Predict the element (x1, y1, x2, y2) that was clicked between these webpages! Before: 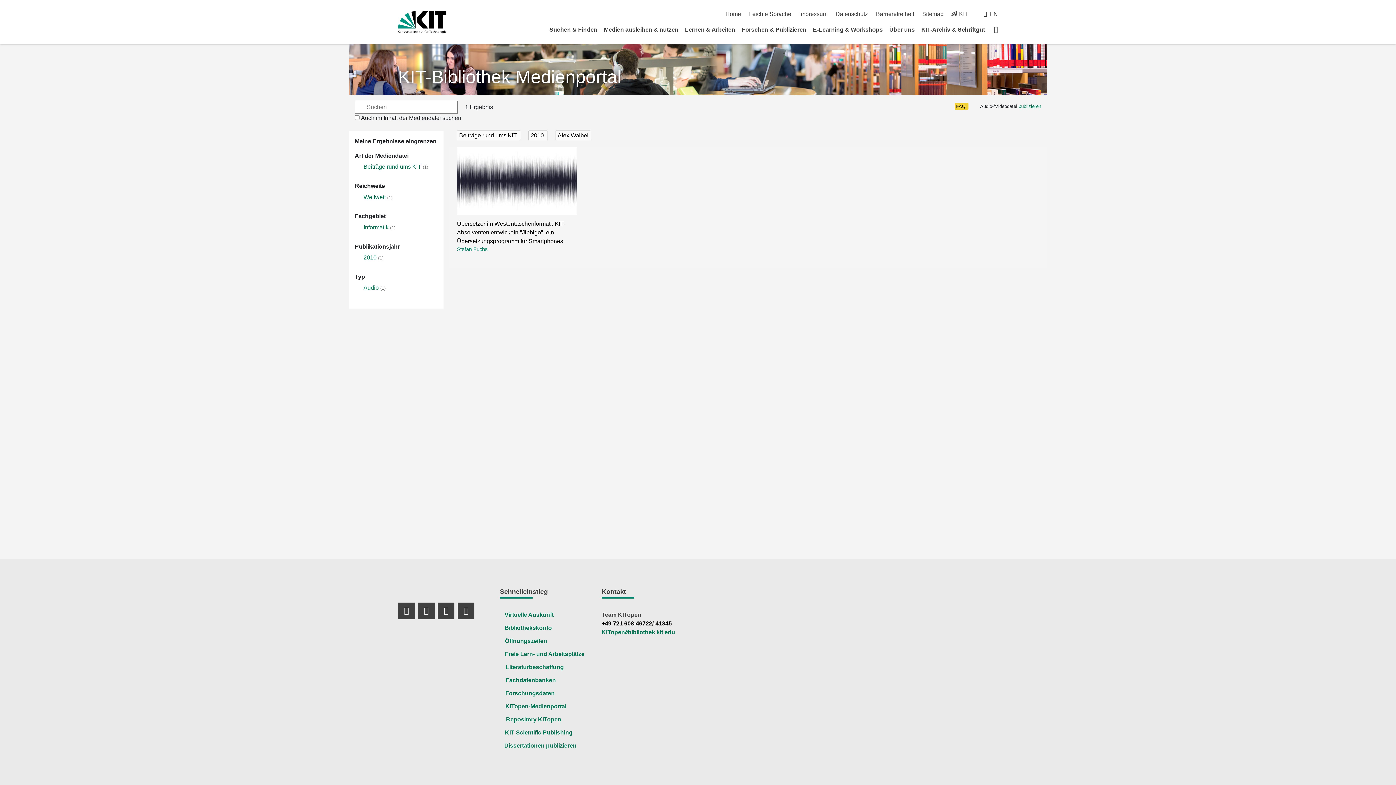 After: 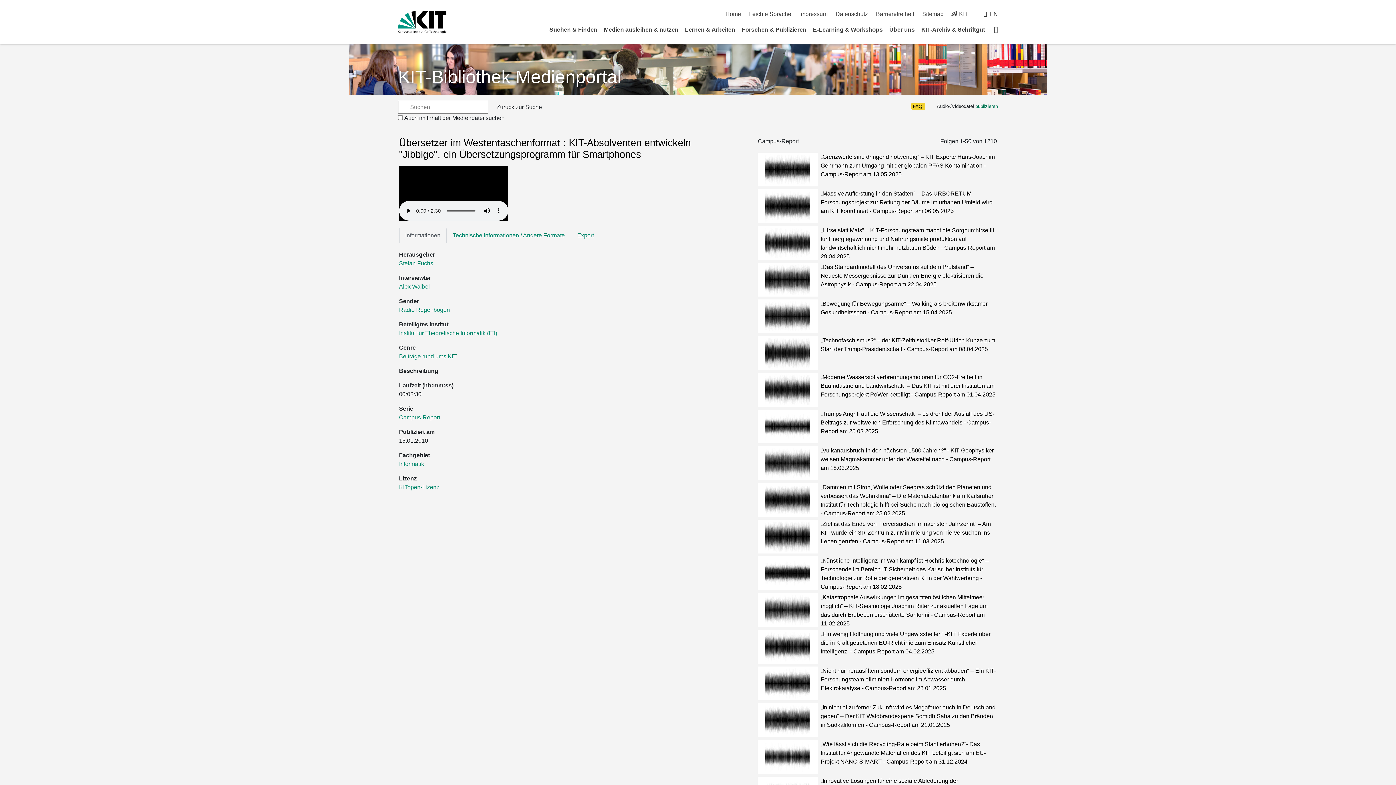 Action: bbox: (457, 147, 577, 214)